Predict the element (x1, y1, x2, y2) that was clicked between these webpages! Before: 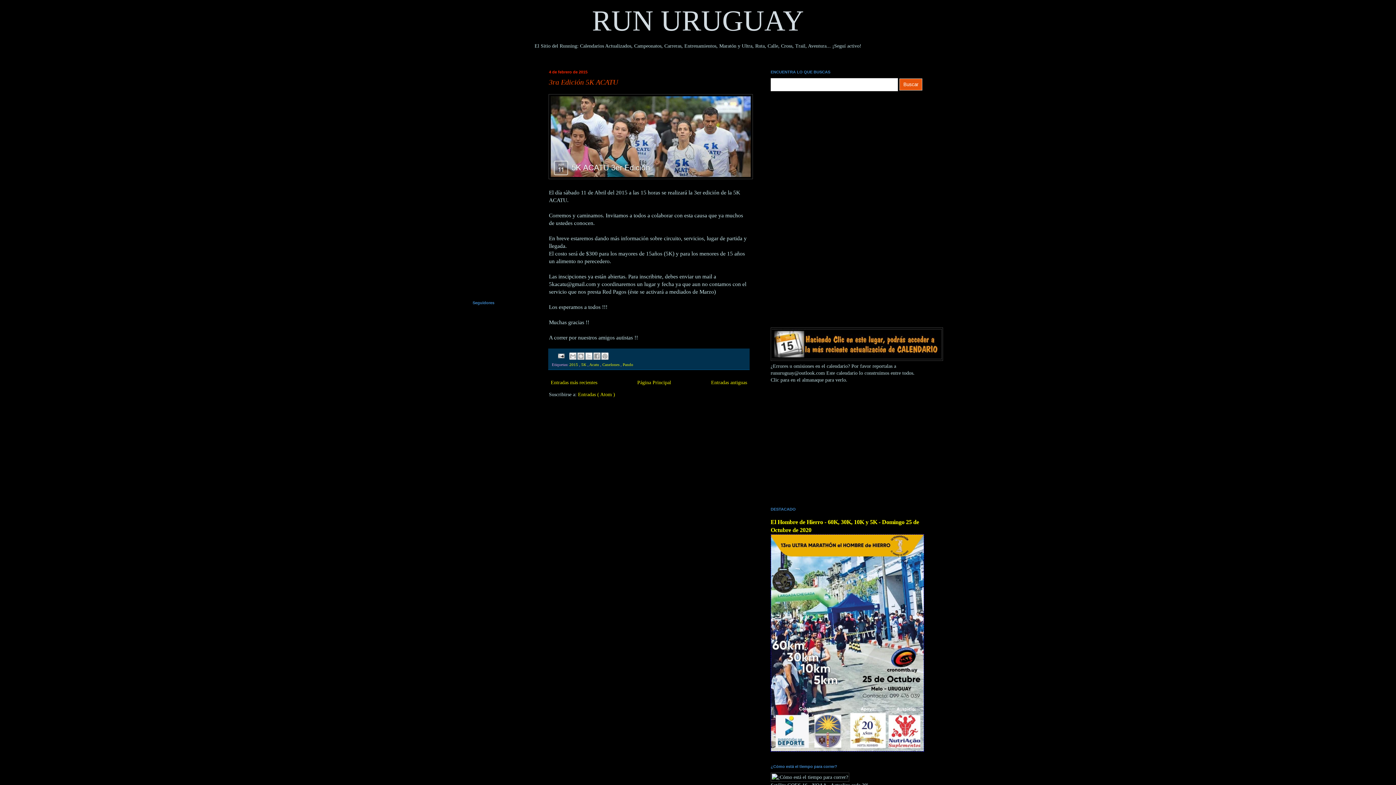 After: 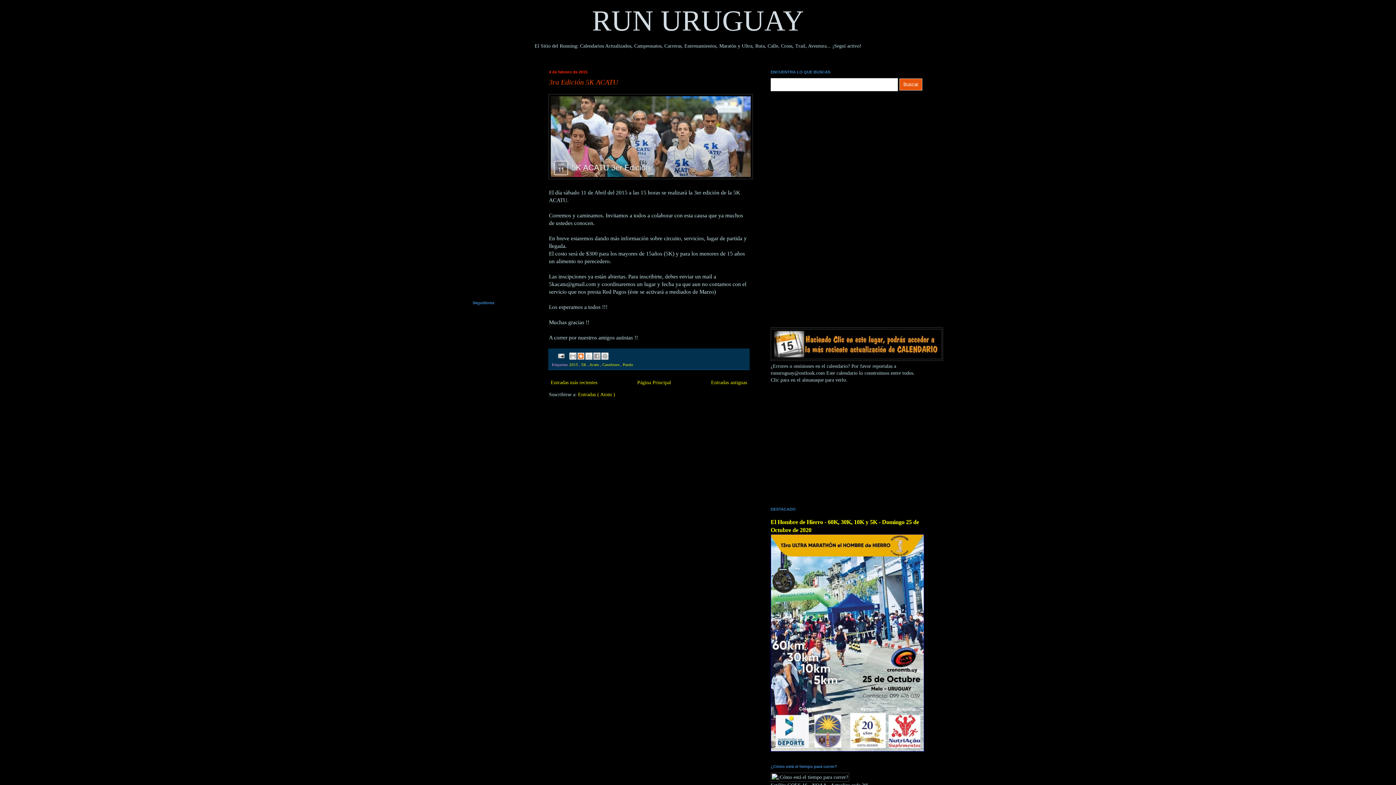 Action: label: BlogThis! bbox: (577, 352, 584, 359)